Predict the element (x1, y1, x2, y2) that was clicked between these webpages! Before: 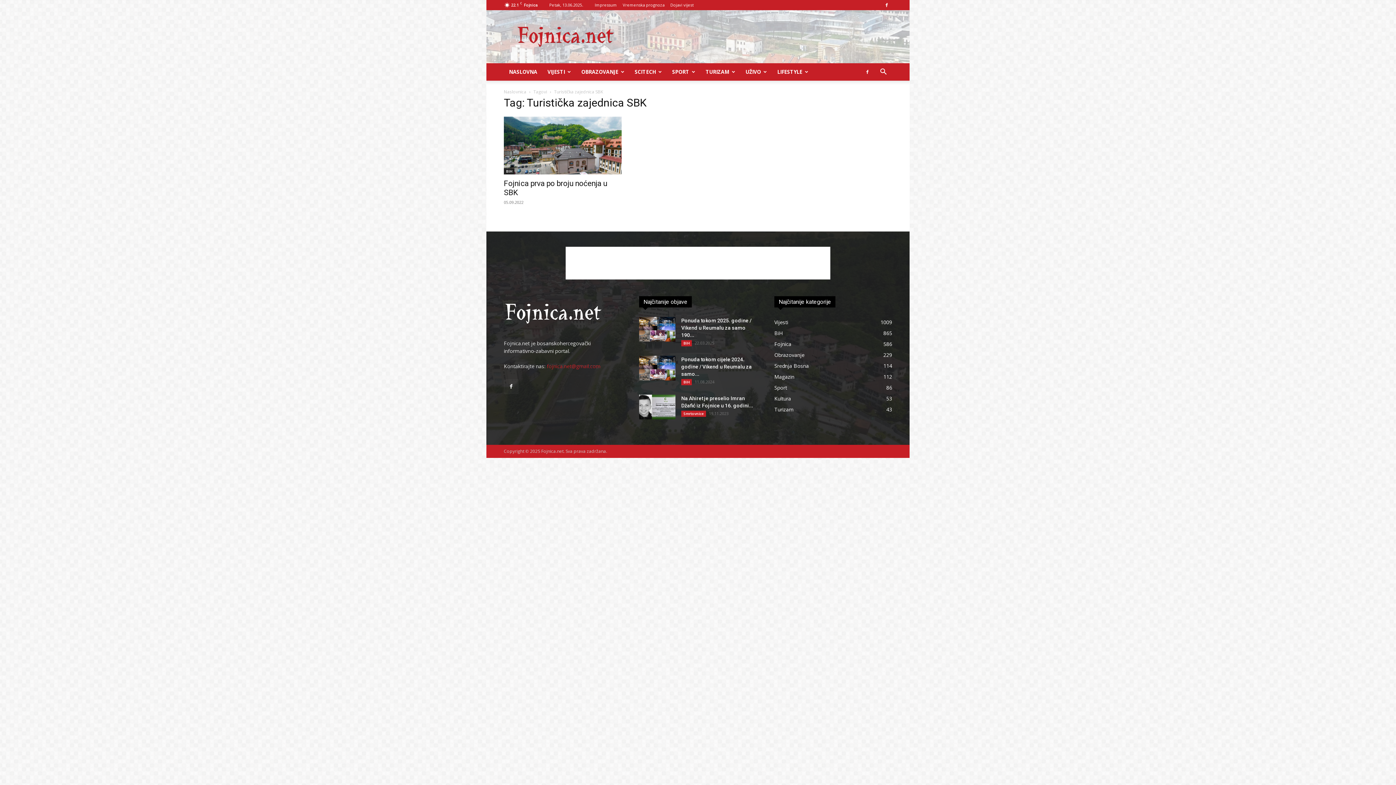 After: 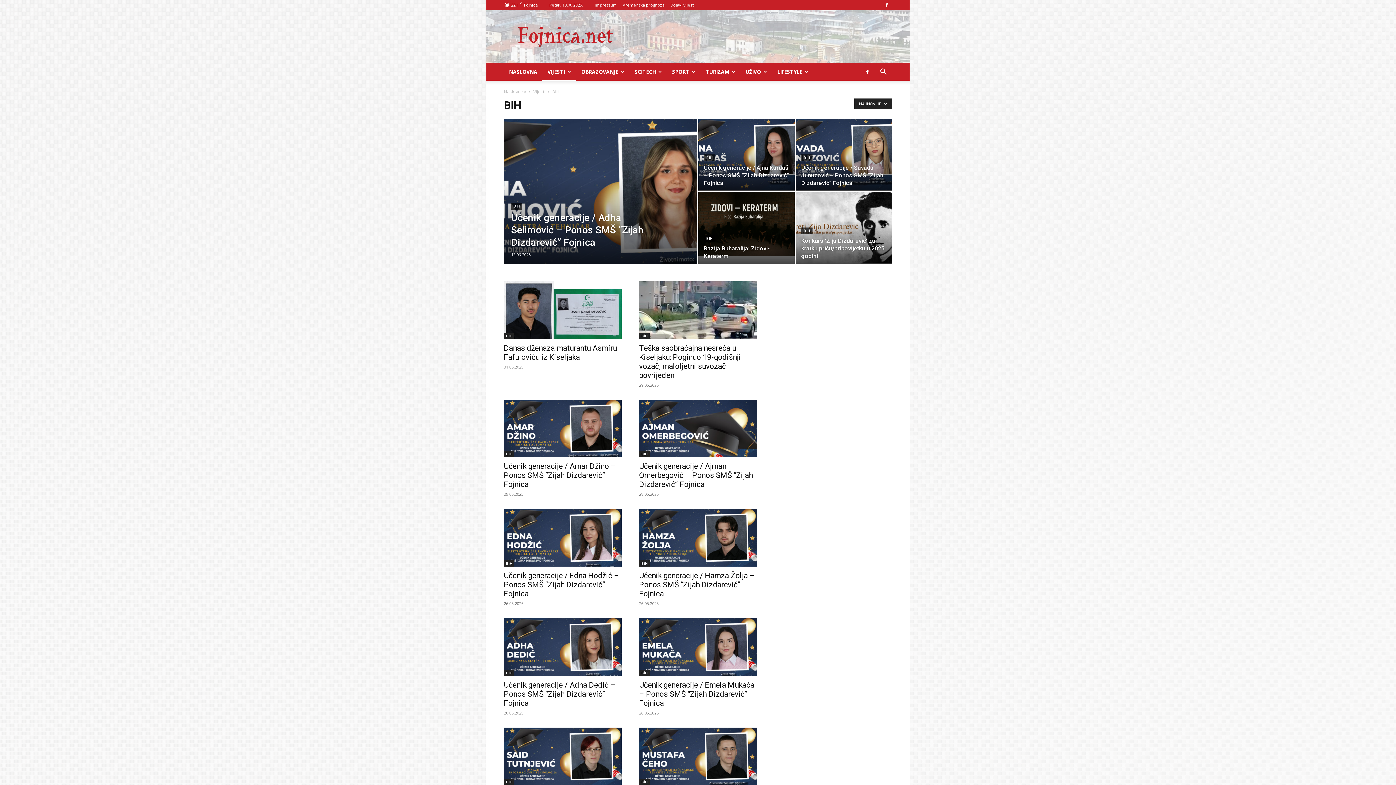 Action: bbox: (504, 168, 514, 174) label: BiH